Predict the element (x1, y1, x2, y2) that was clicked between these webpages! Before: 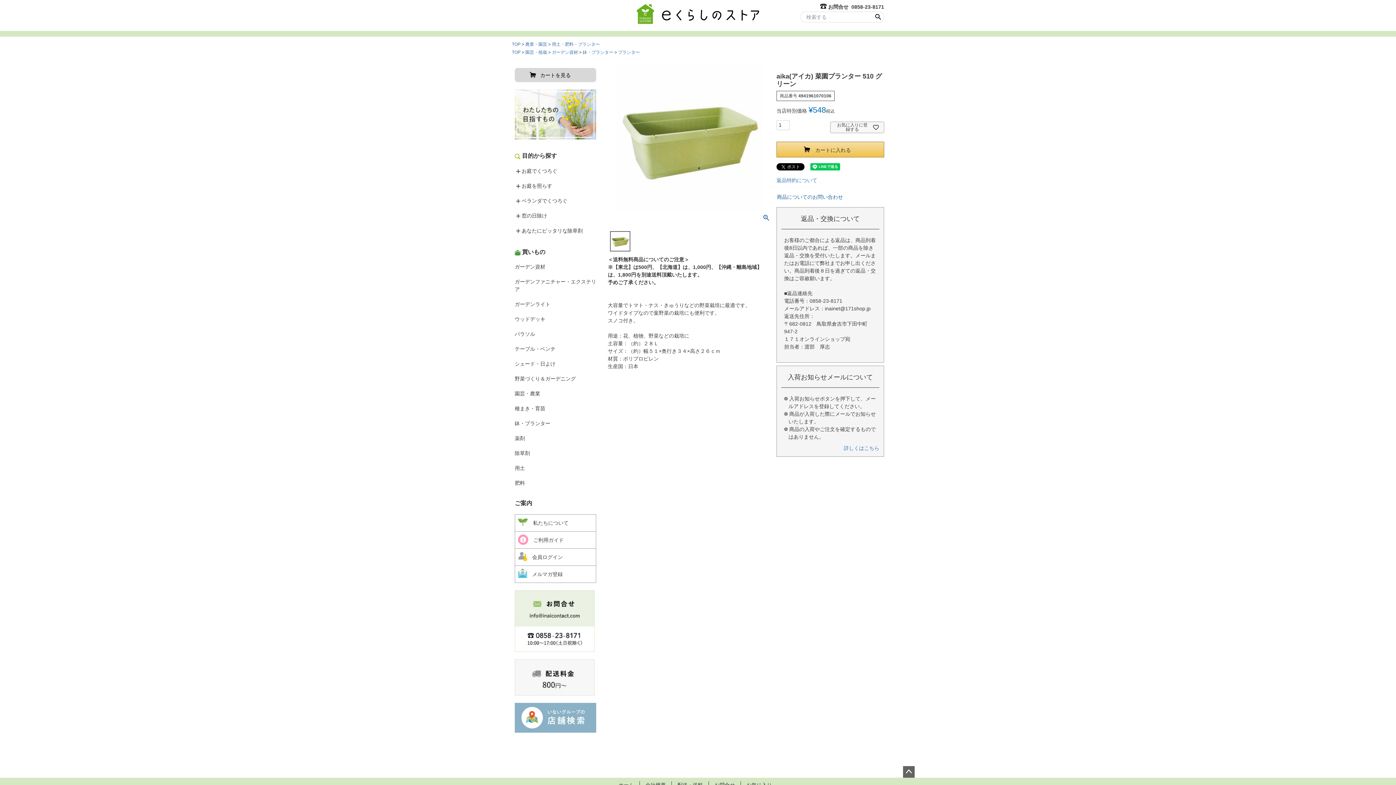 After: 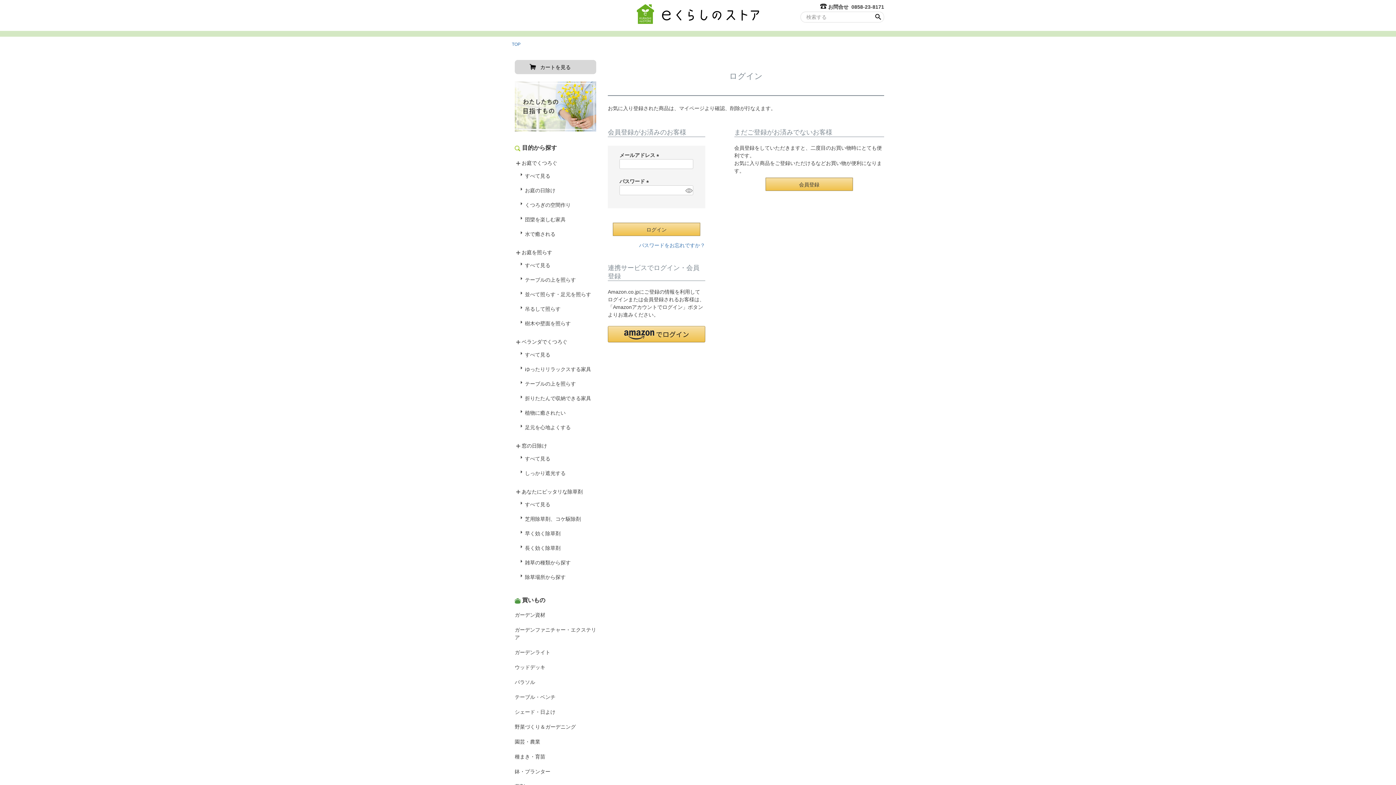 Action: bbox: (830, 121, 884, 133) label: お気に入りに登録する